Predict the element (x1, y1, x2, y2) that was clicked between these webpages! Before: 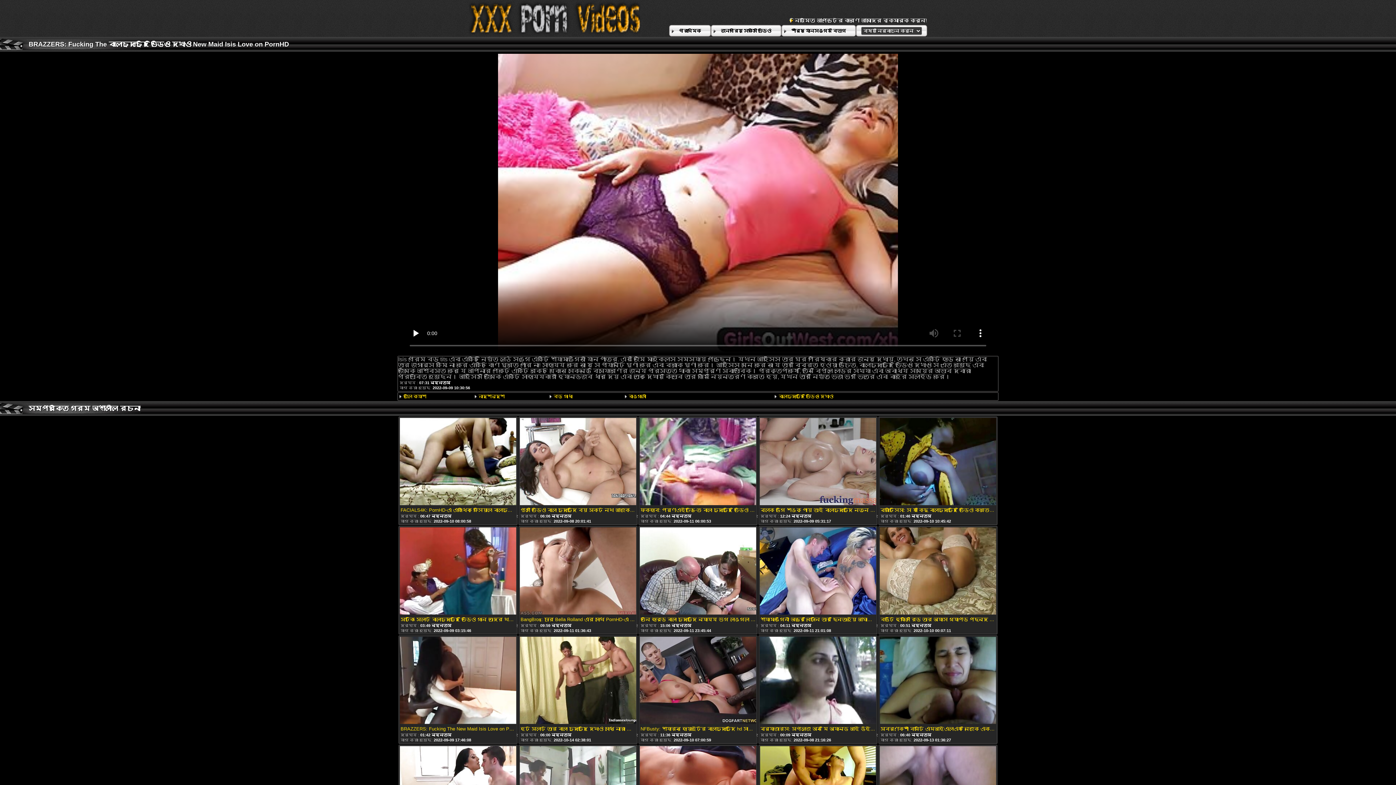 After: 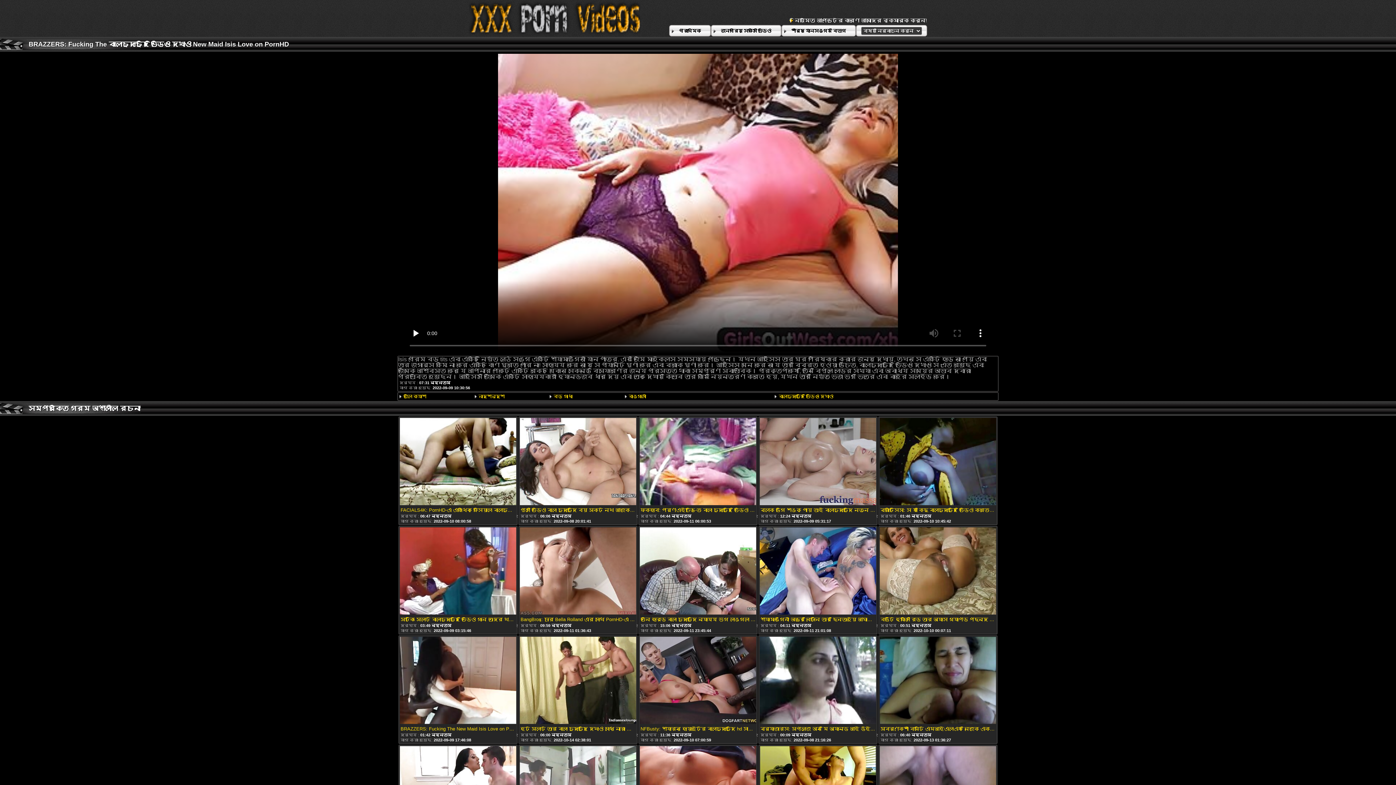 Action: label: জুলি ক্যাশ bbox: (398, 393, 472, 400)